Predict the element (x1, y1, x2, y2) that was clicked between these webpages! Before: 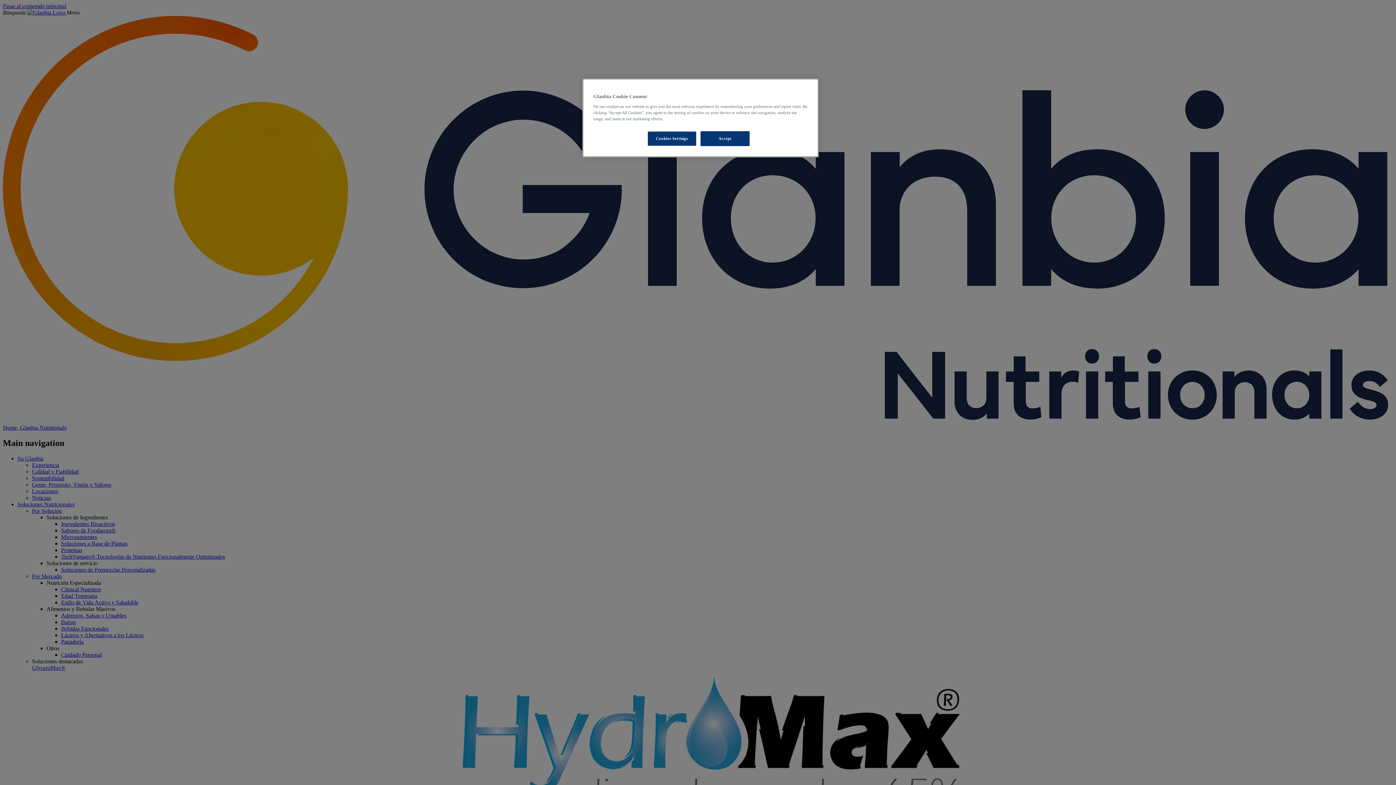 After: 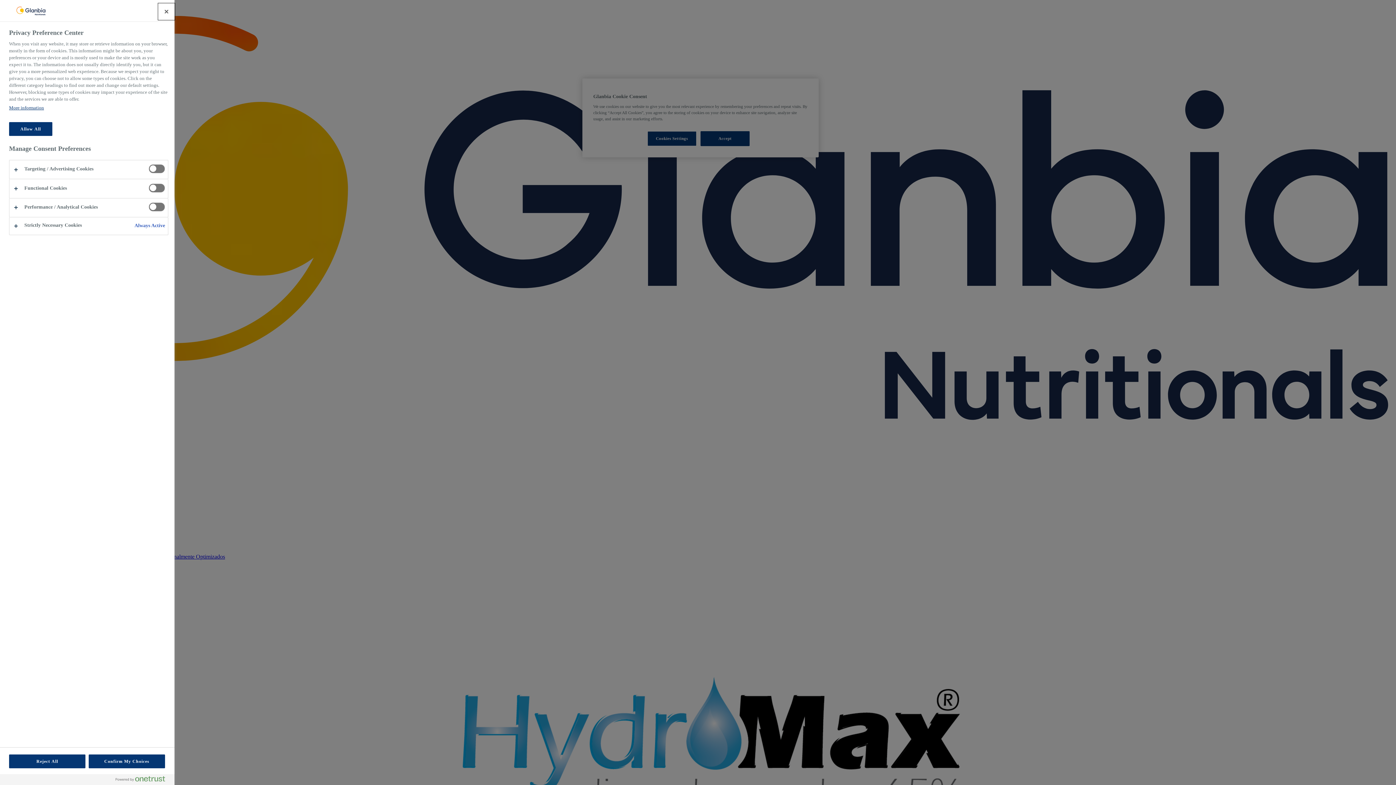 Action: bbox: (647, 131, 696, 146) label: Cookies Settings